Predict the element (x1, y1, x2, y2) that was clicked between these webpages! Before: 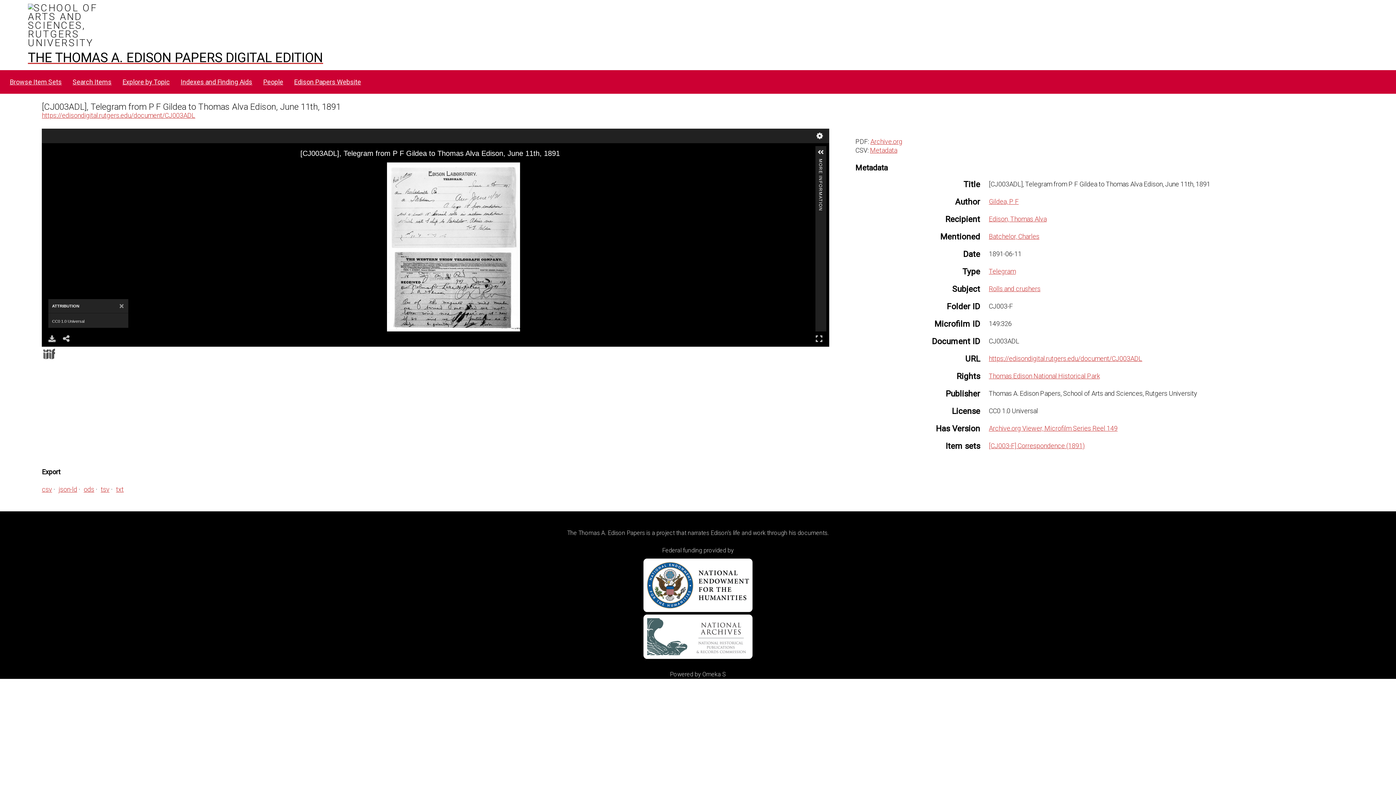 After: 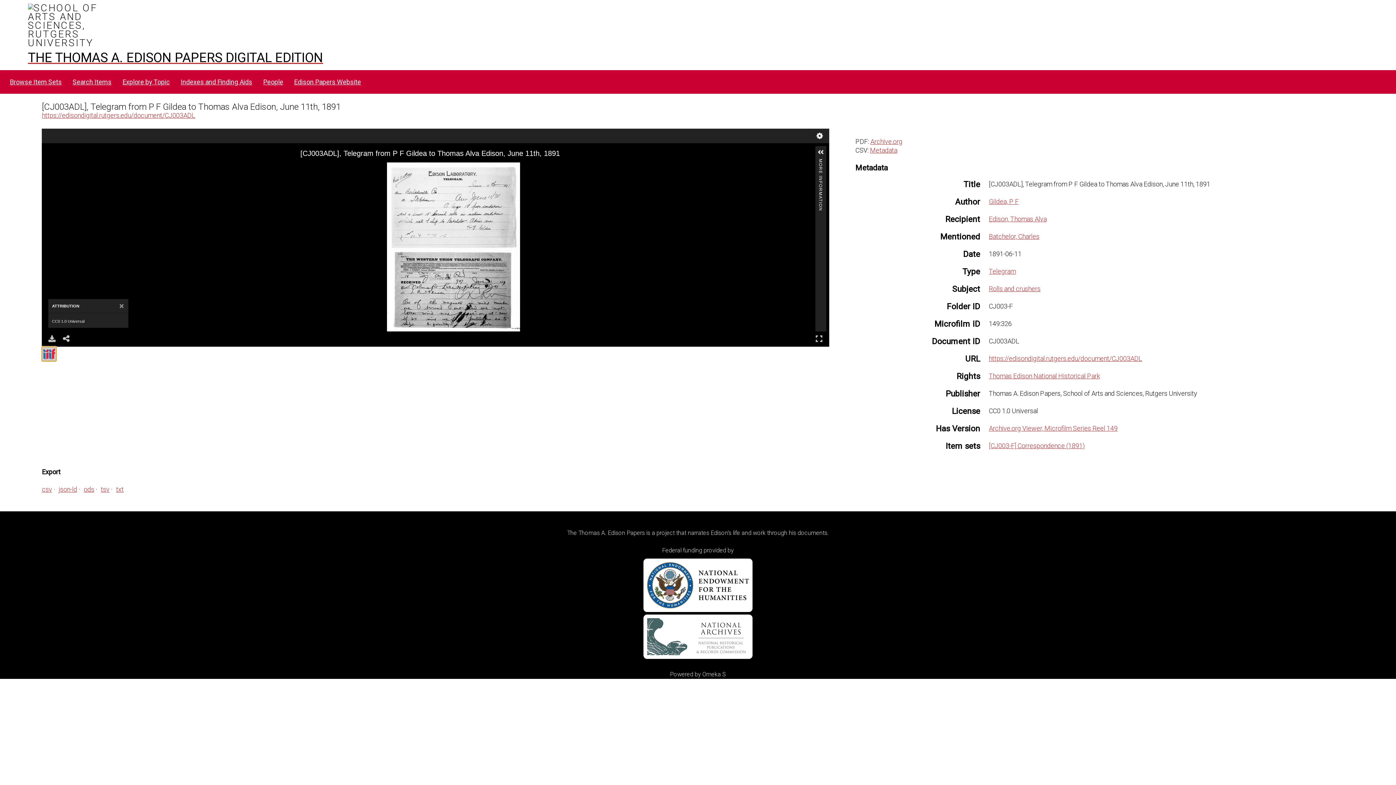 Action: bbox: (41, 346, 56, 361)